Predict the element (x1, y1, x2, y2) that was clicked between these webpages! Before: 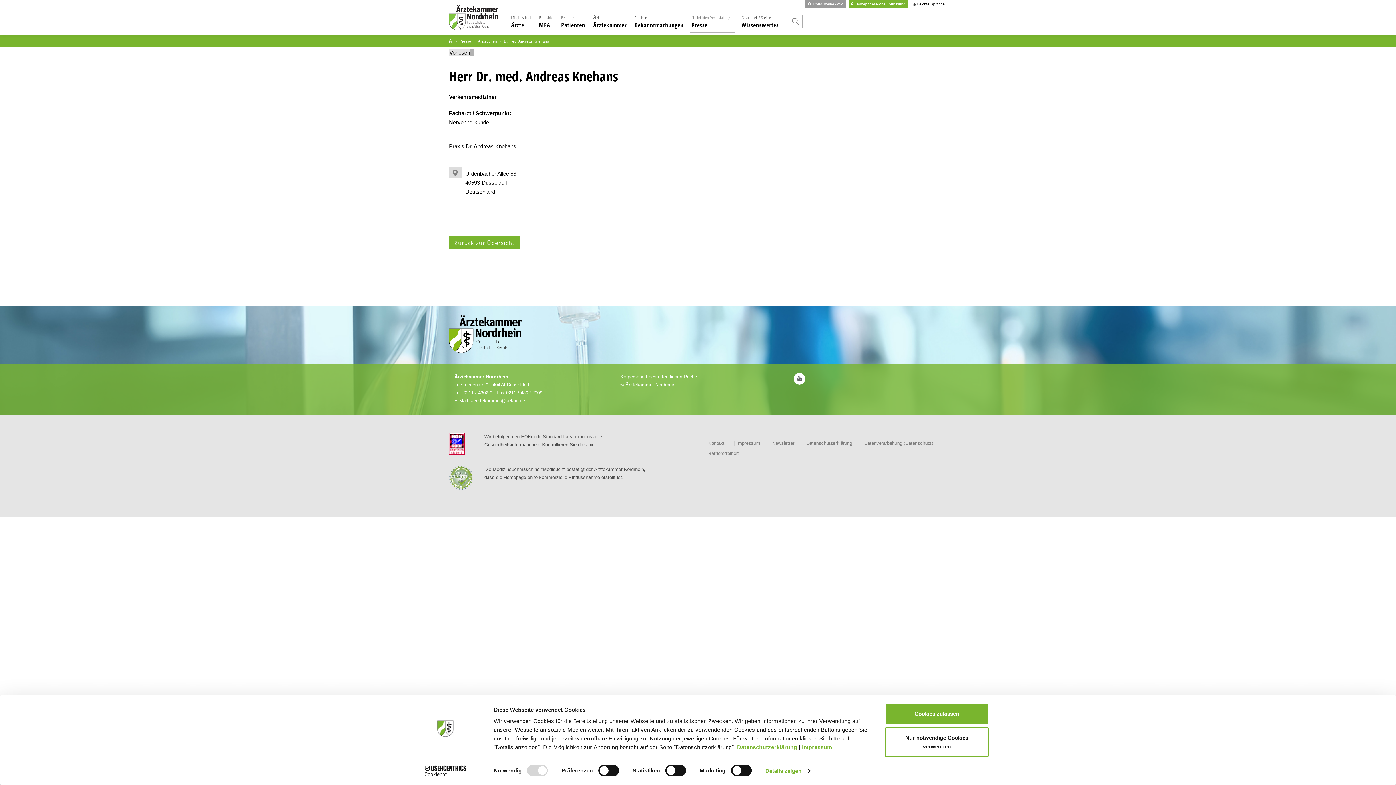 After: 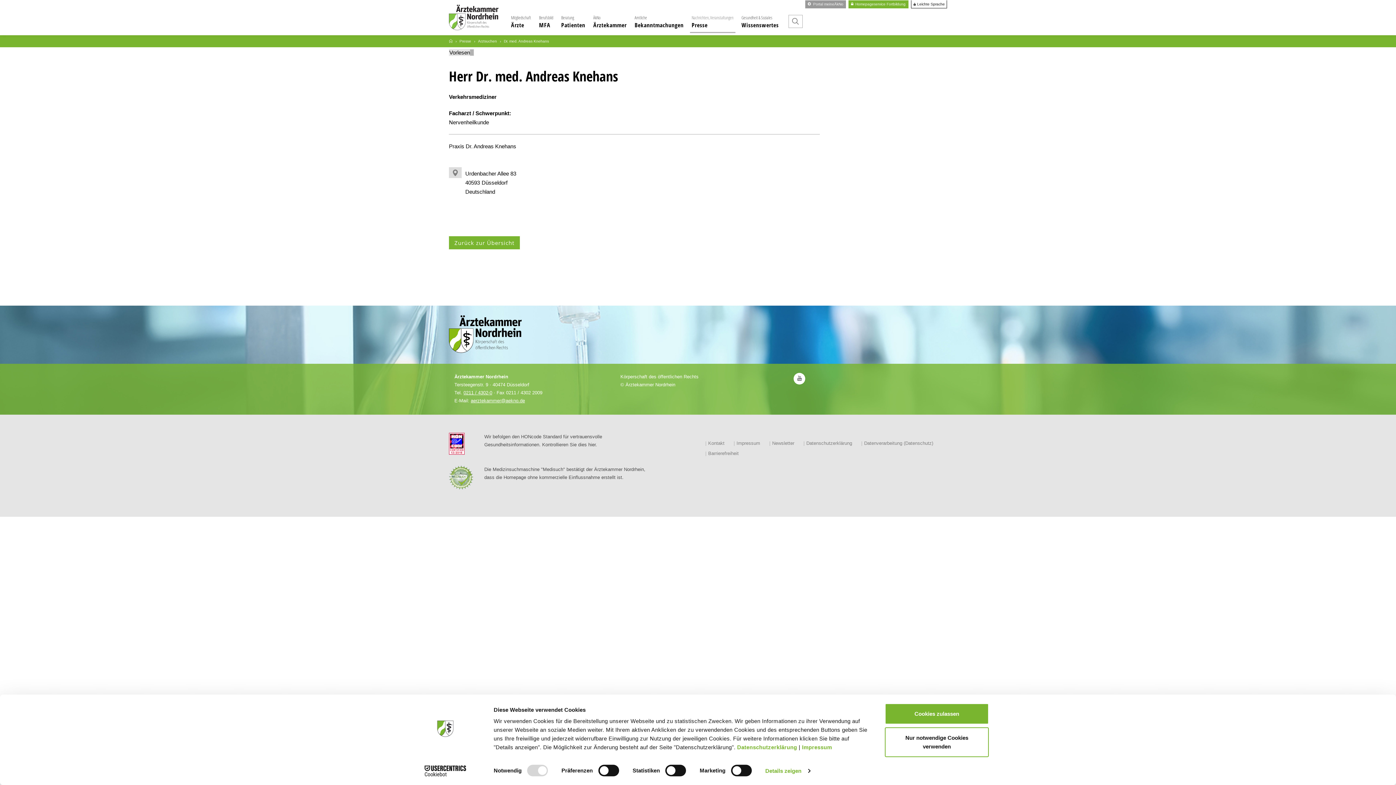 Action: bbox: (449, 440, 464, 446)